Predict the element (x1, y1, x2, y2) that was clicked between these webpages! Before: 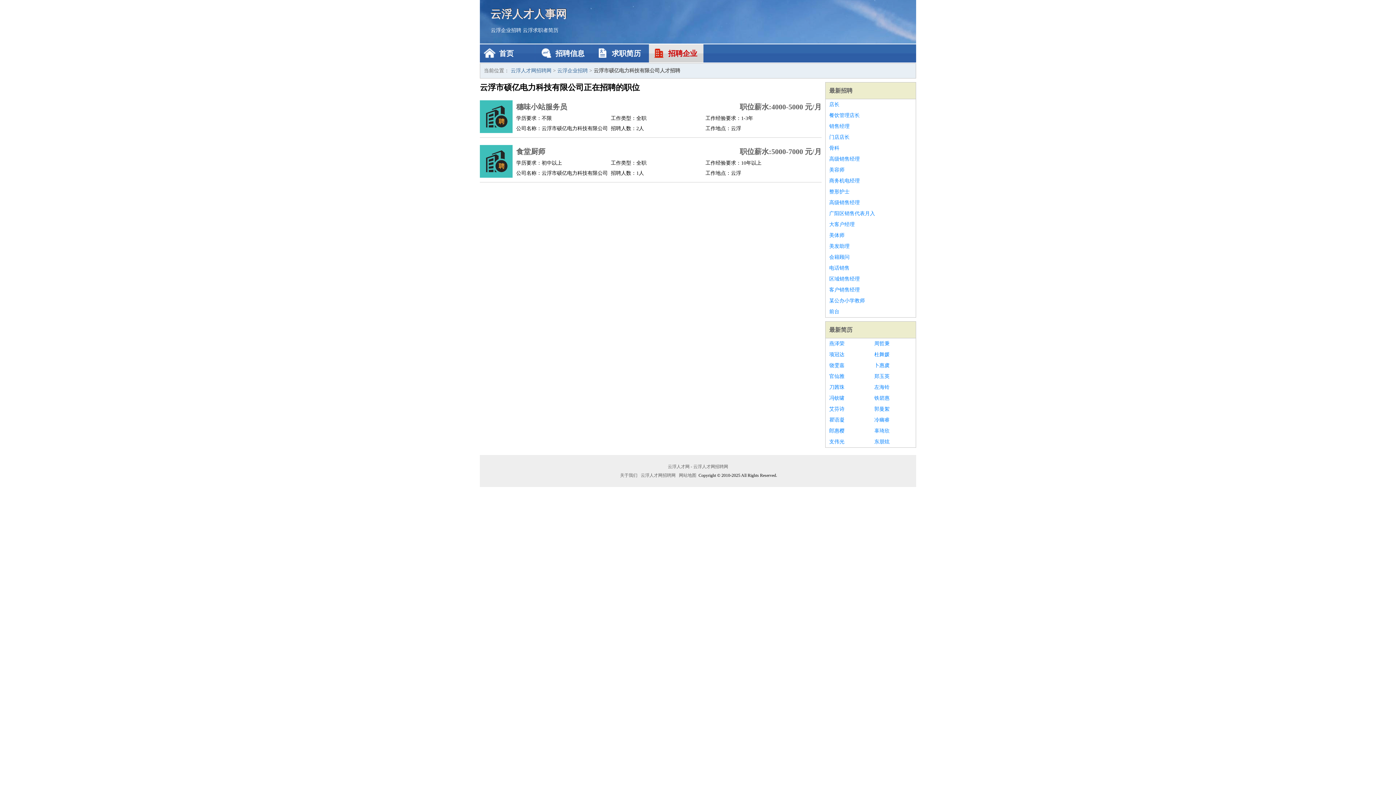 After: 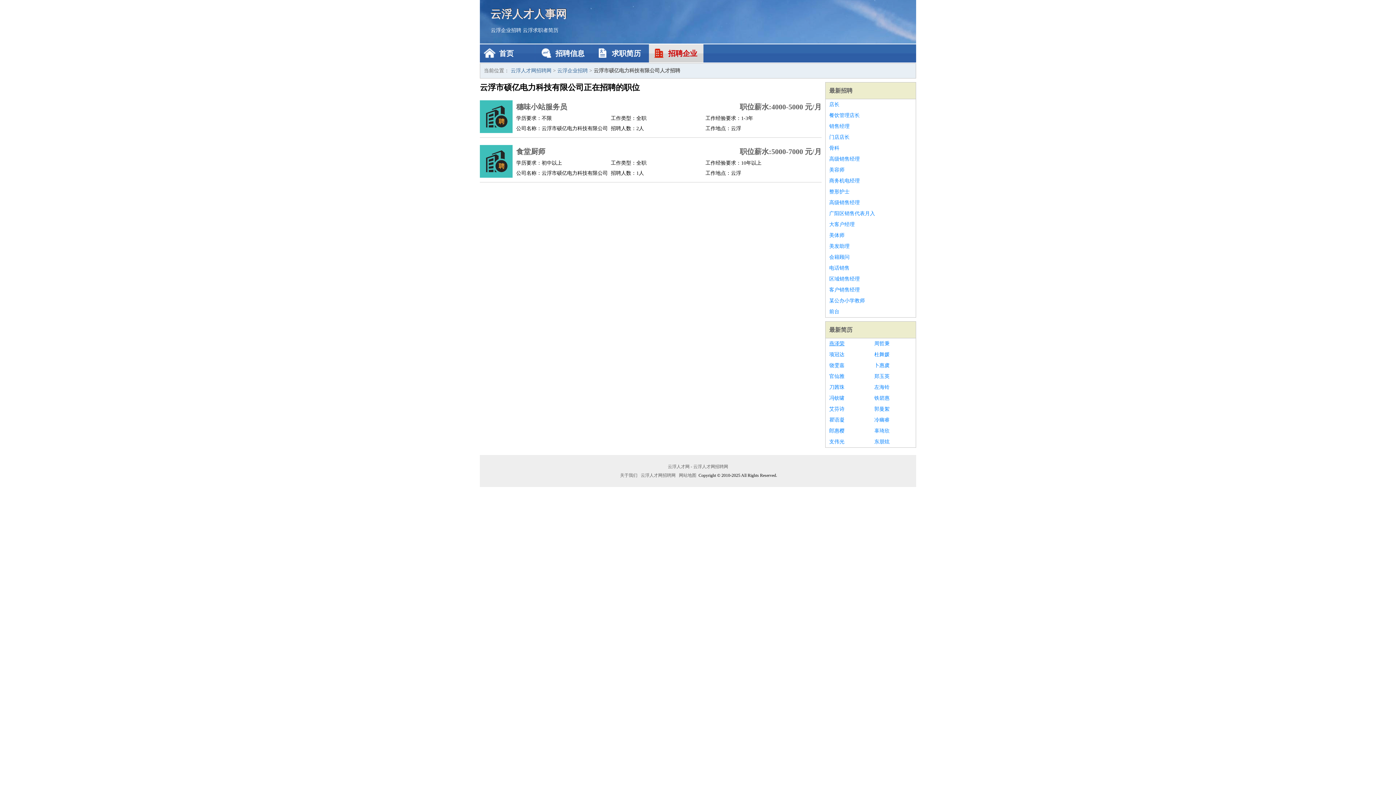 Action: label: 燕泽荣 bbox: (829, 338, 867, 349)